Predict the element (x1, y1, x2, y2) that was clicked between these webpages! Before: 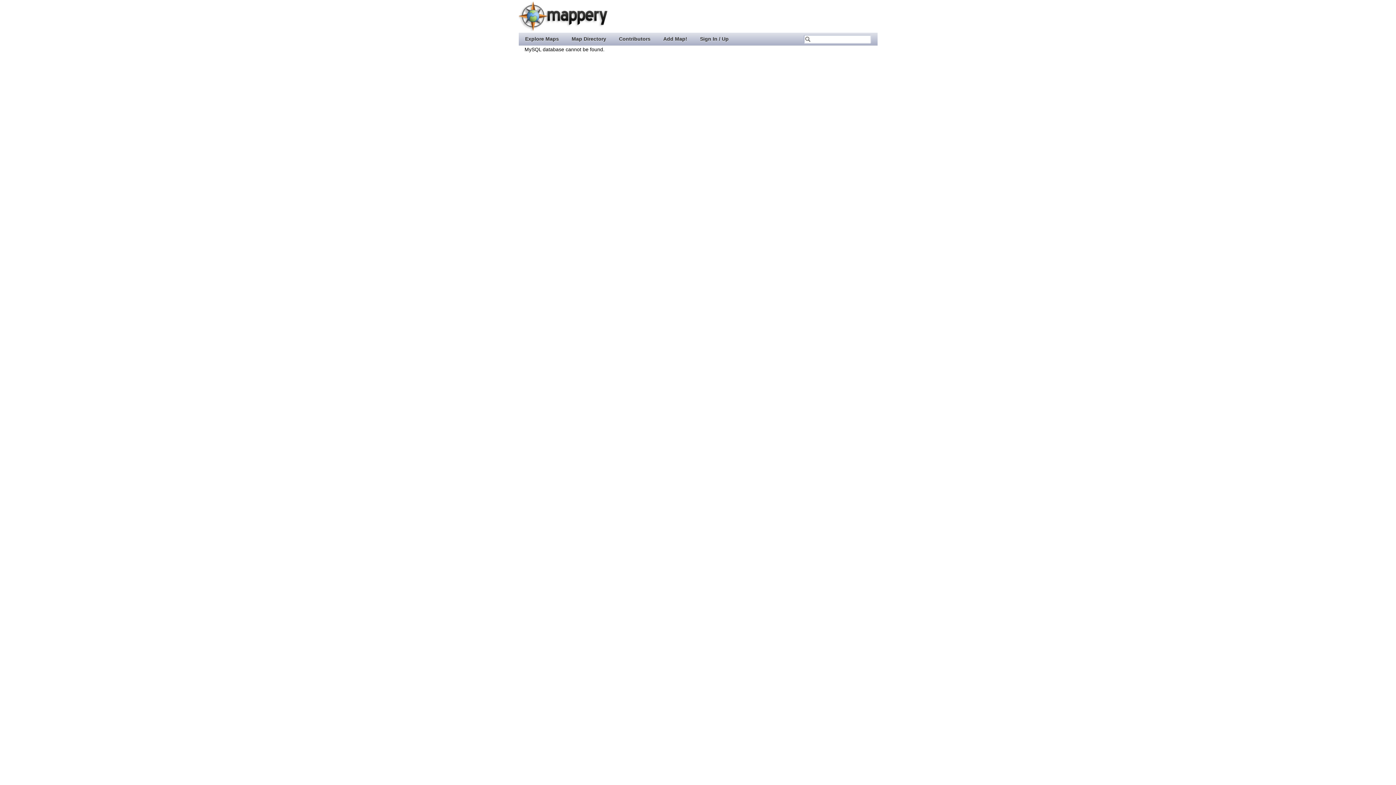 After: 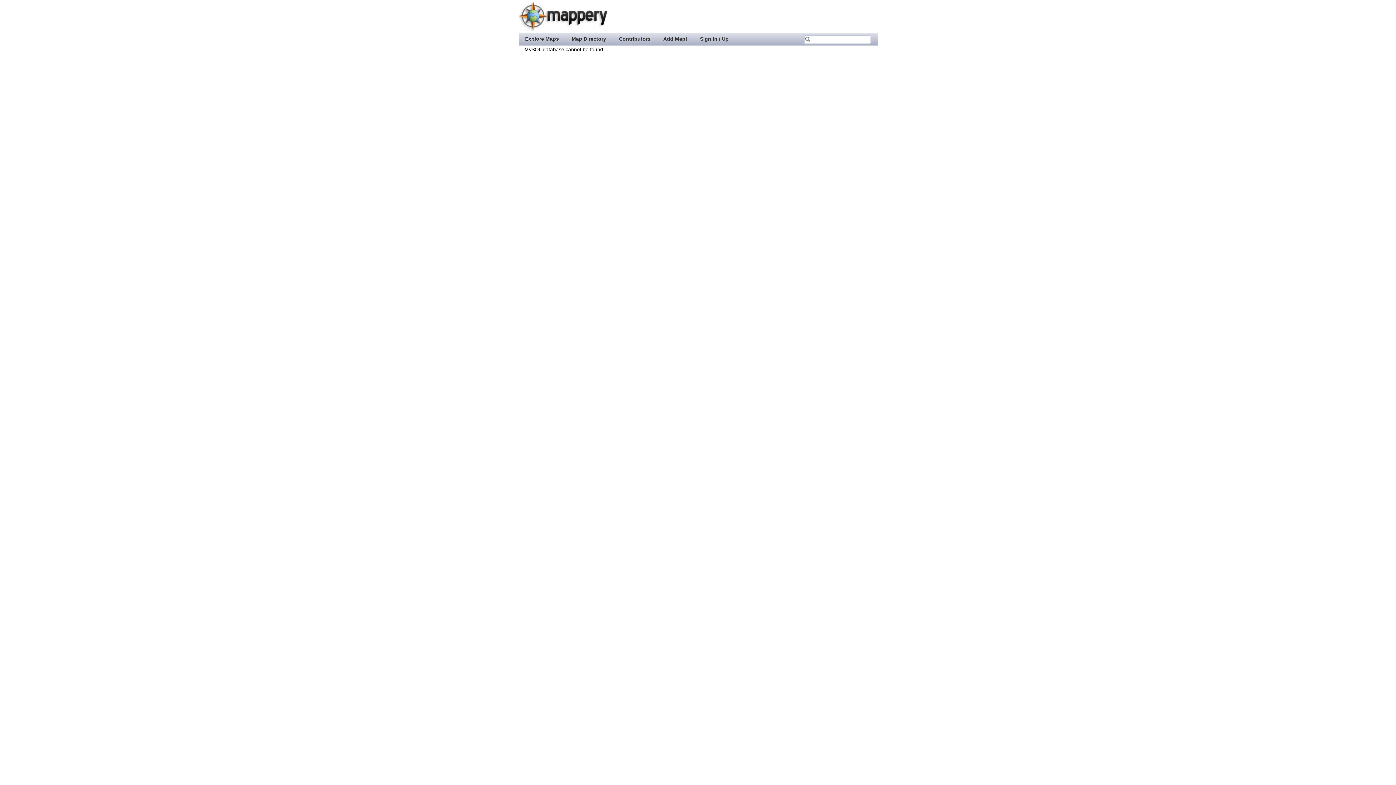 Action: bbox: (518, 26, 607, 32)